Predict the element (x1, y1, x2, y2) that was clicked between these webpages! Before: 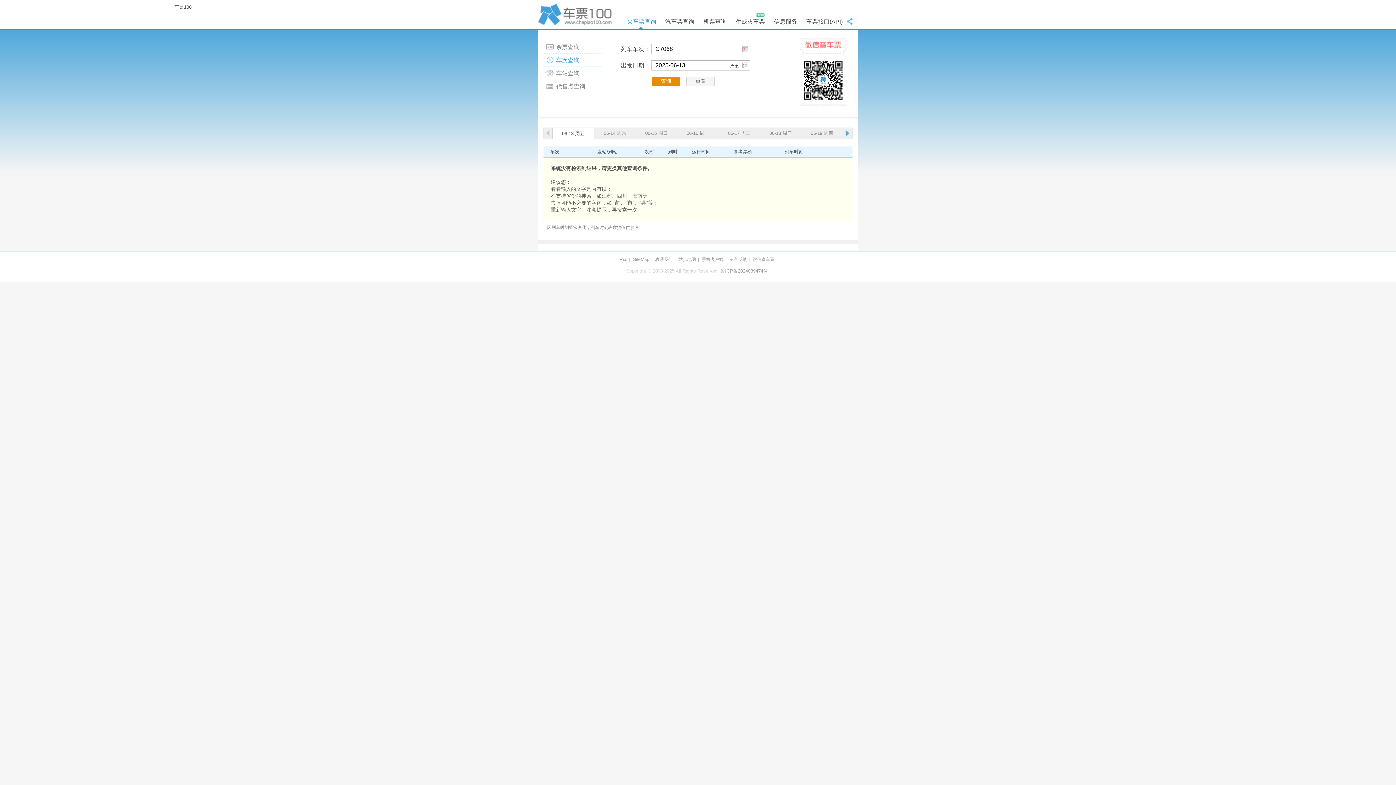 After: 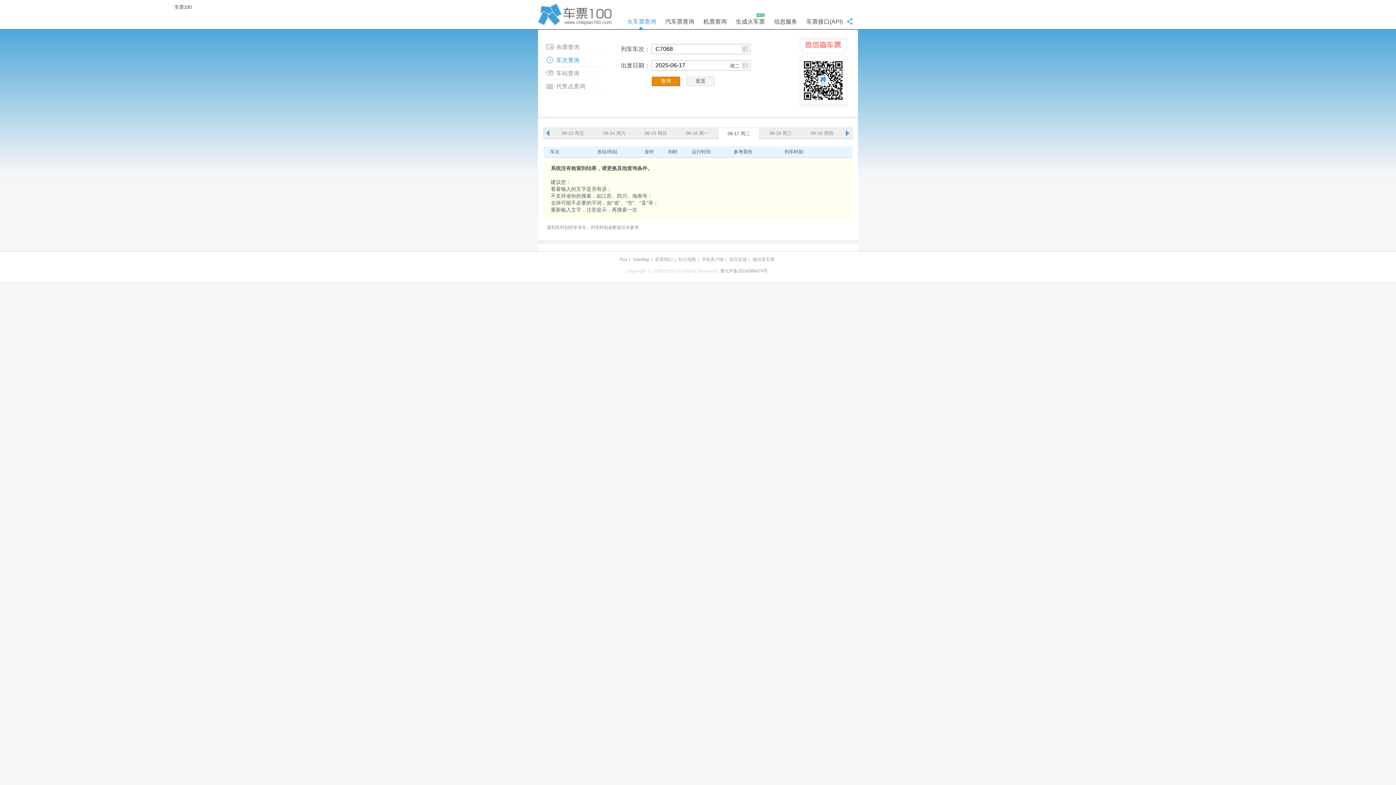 Action: bbox: (718, 129, 760, 136) label: 06-17 周二